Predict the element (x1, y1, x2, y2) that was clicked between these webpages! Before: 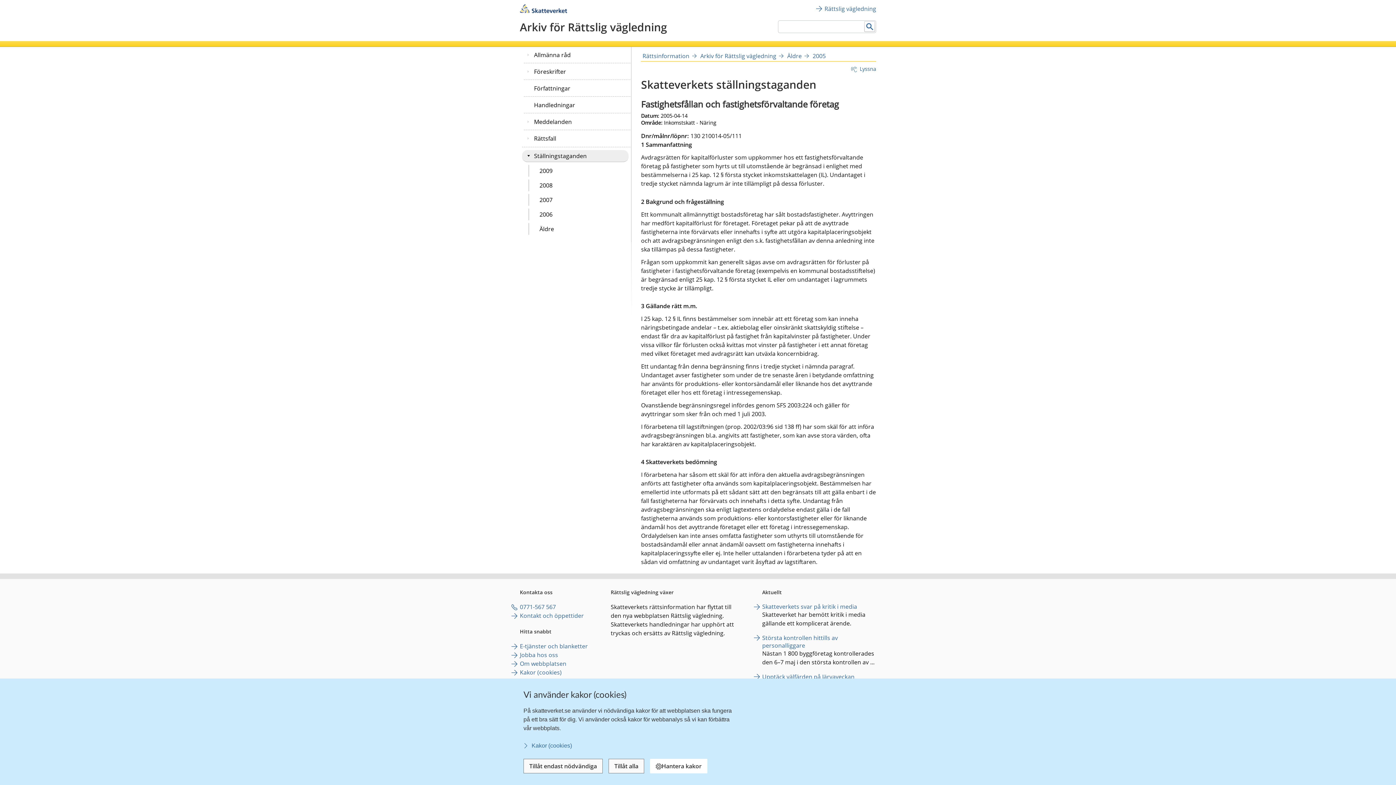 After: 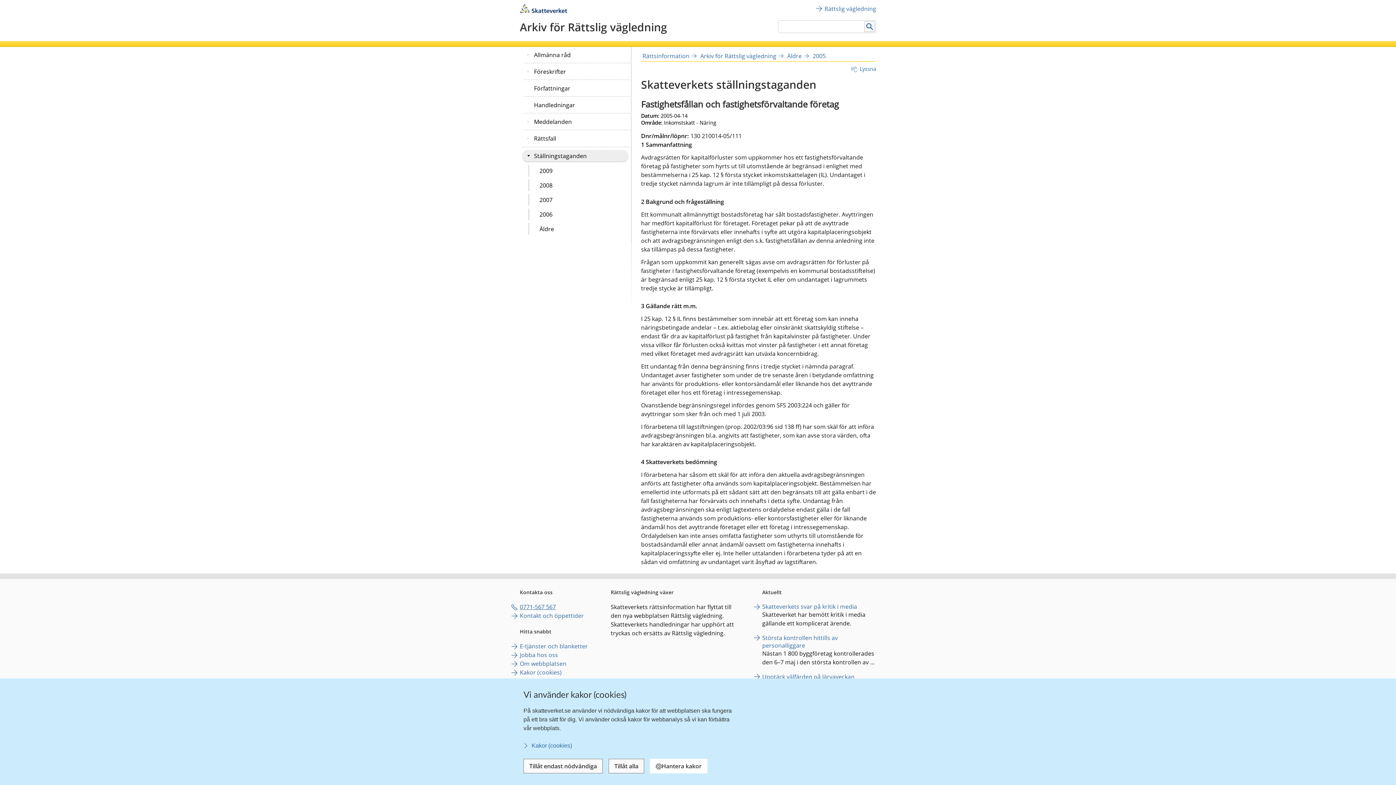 Action: label: 0771-567 567 bbox: (520, 603, 556, 611)